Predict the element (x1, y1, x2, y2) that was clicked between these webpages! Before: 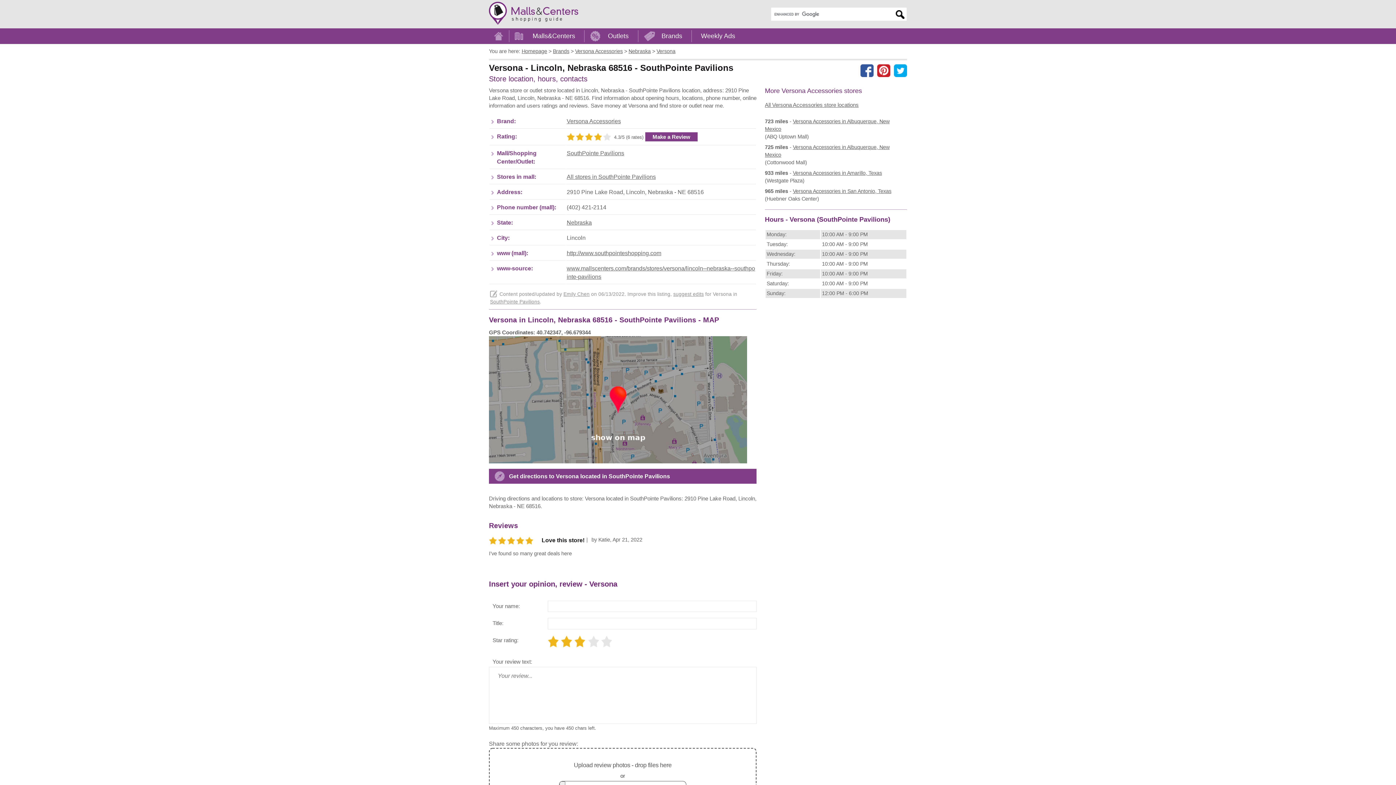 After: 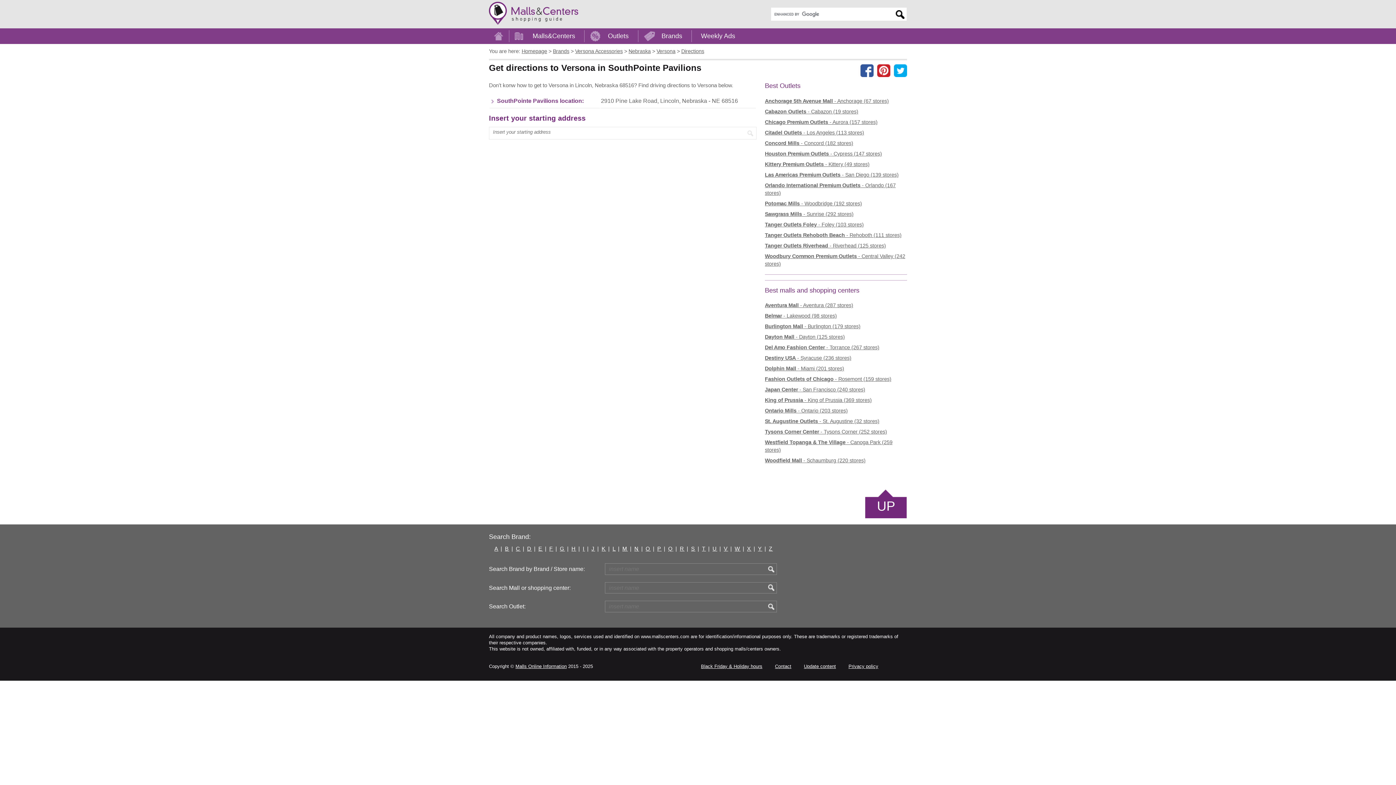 Action: bbox: (489, 469, 756, 484) label: Get directions to Versona located in SouthPointe Pavilions